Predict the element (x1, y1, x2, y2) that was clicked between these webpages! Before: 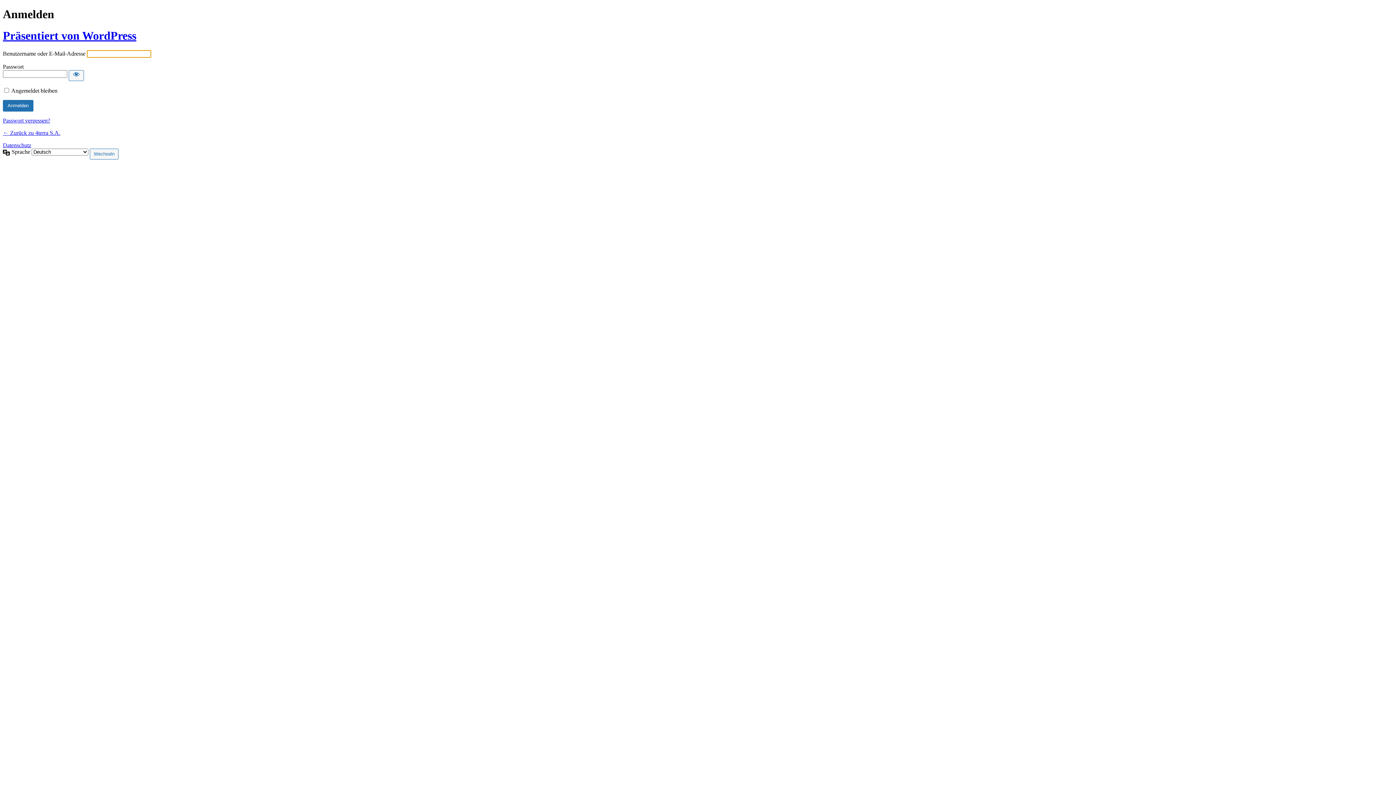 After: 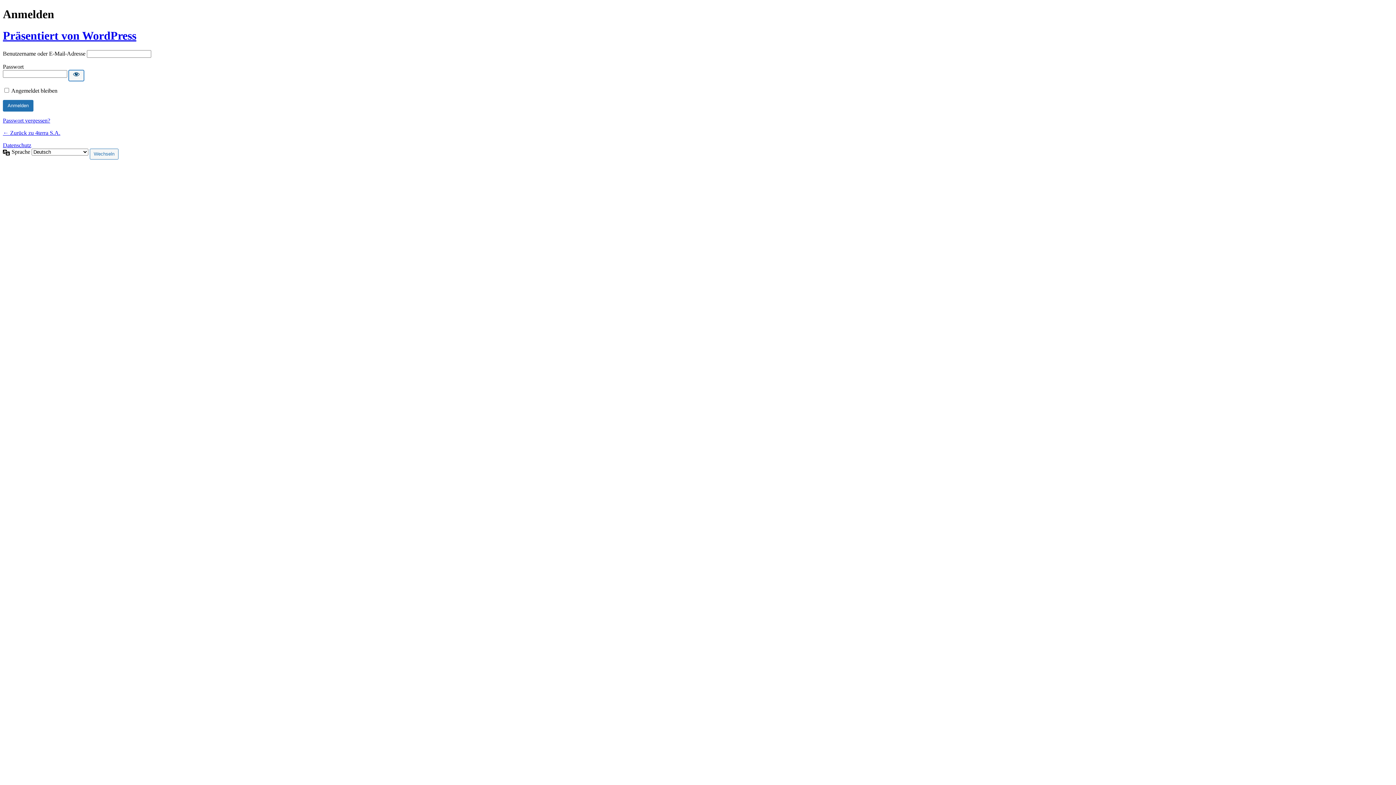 Action: bbox: (68, 70, 84, 81) label: Passwort anzeigen